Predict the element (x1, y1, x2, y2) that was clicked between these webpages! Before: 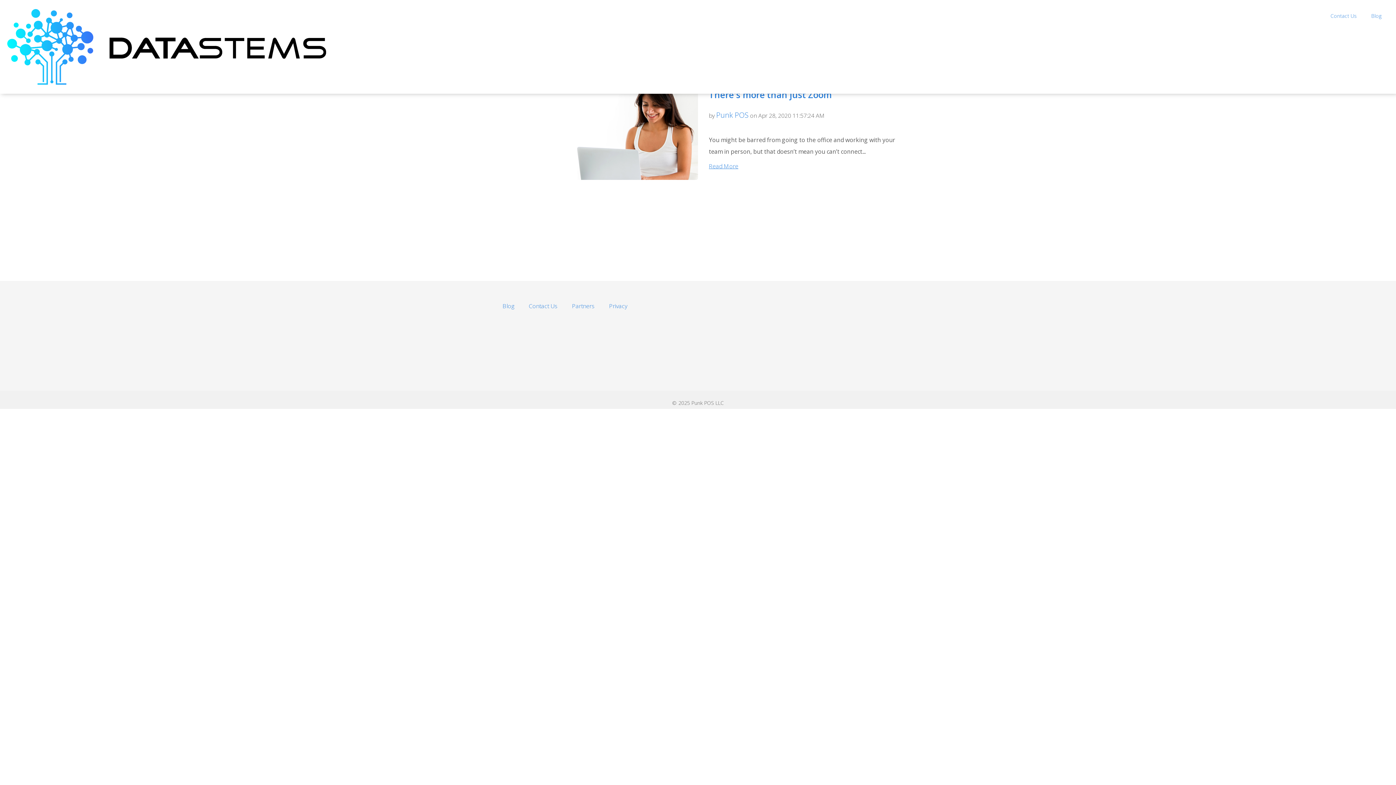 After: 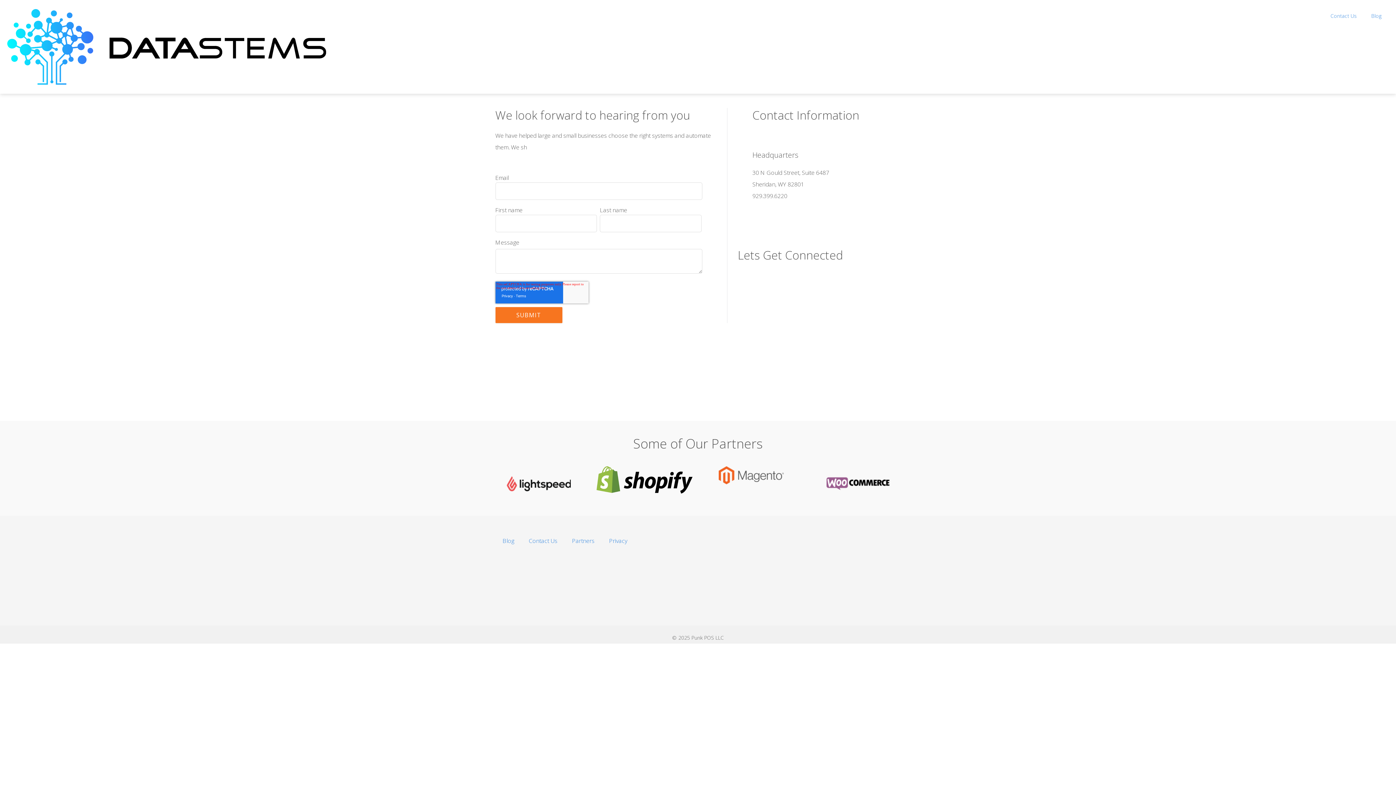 Action: label: Contact Us bbox: (1323, 5, 1364, 24)